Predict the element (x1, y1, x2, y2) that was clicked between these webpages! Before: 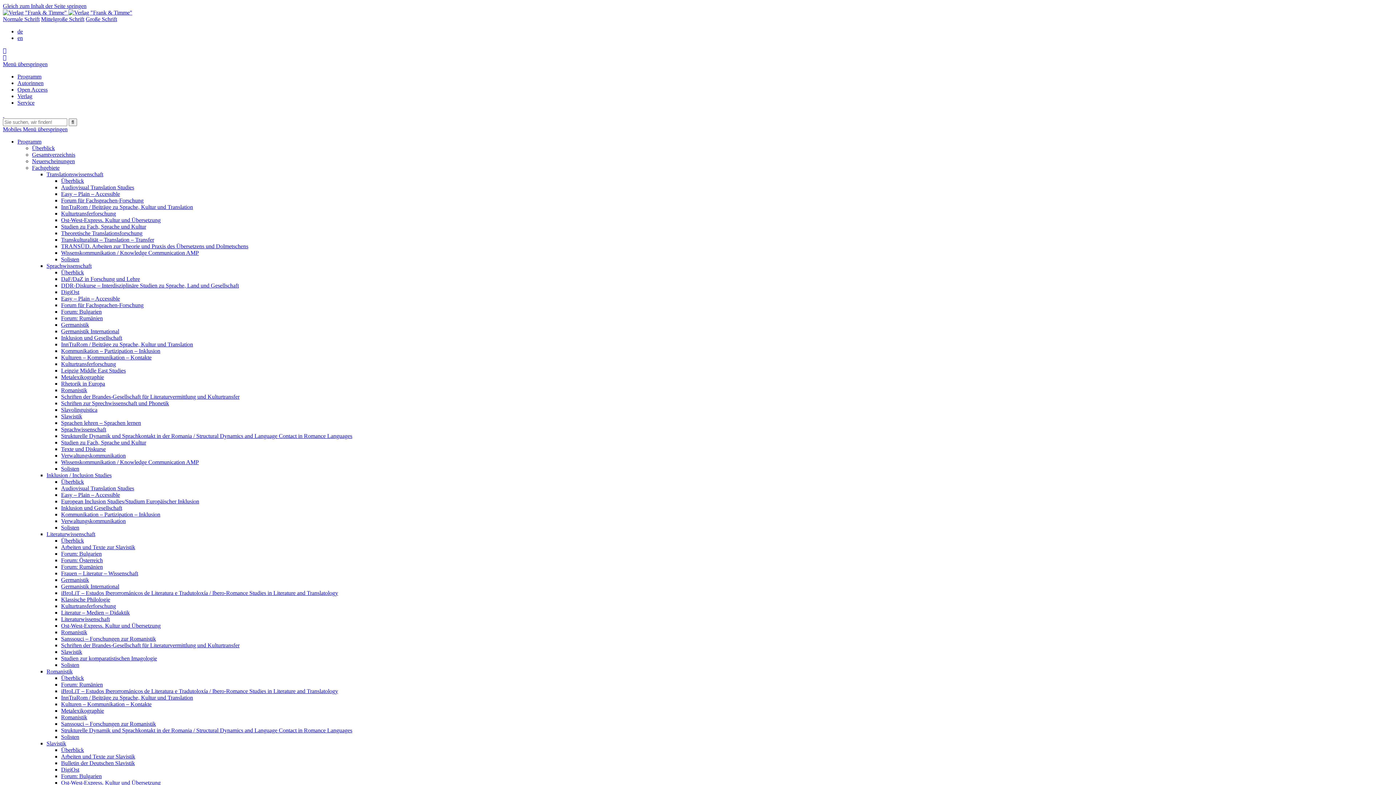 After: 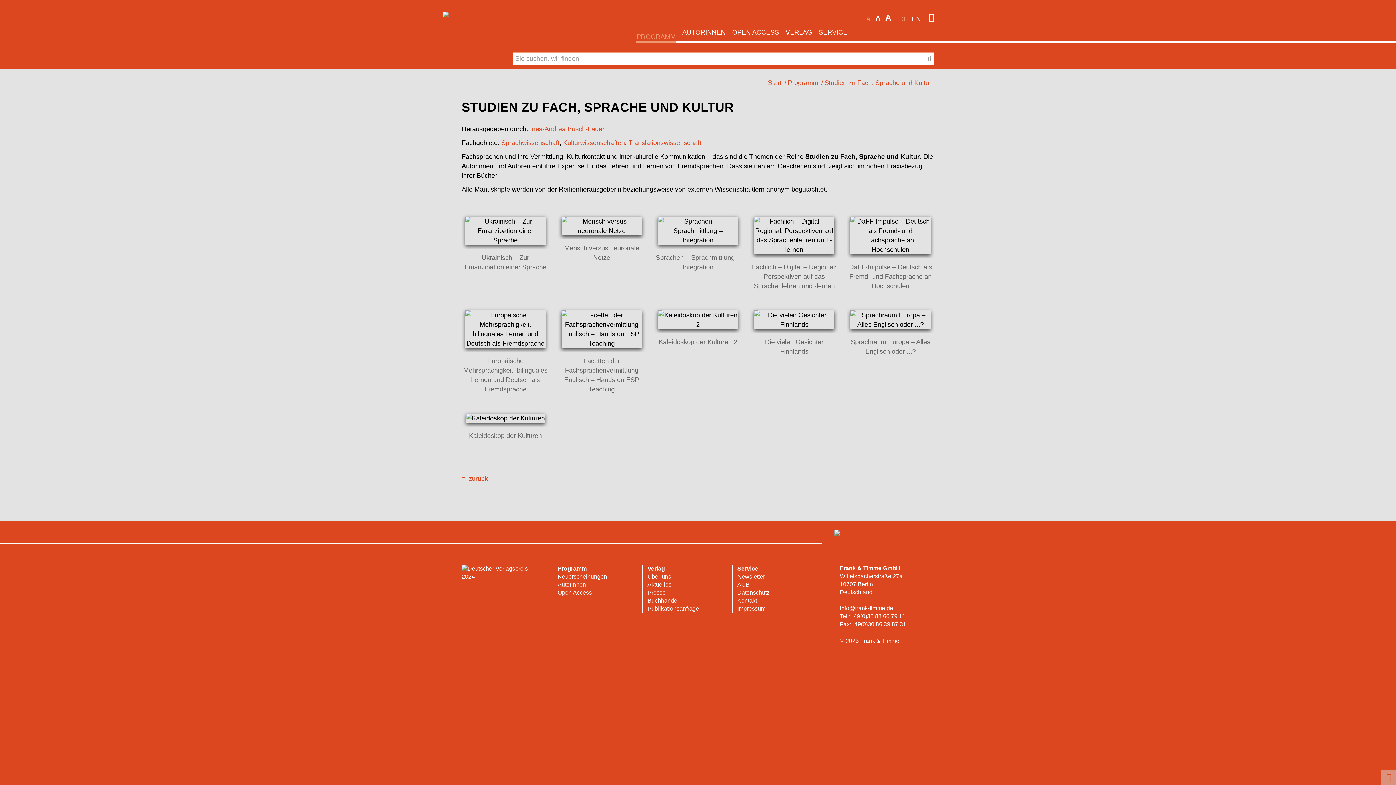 Action: label: Studien zu Fach, Sprache und Kultur bbox: (61, 439, 146, 445)